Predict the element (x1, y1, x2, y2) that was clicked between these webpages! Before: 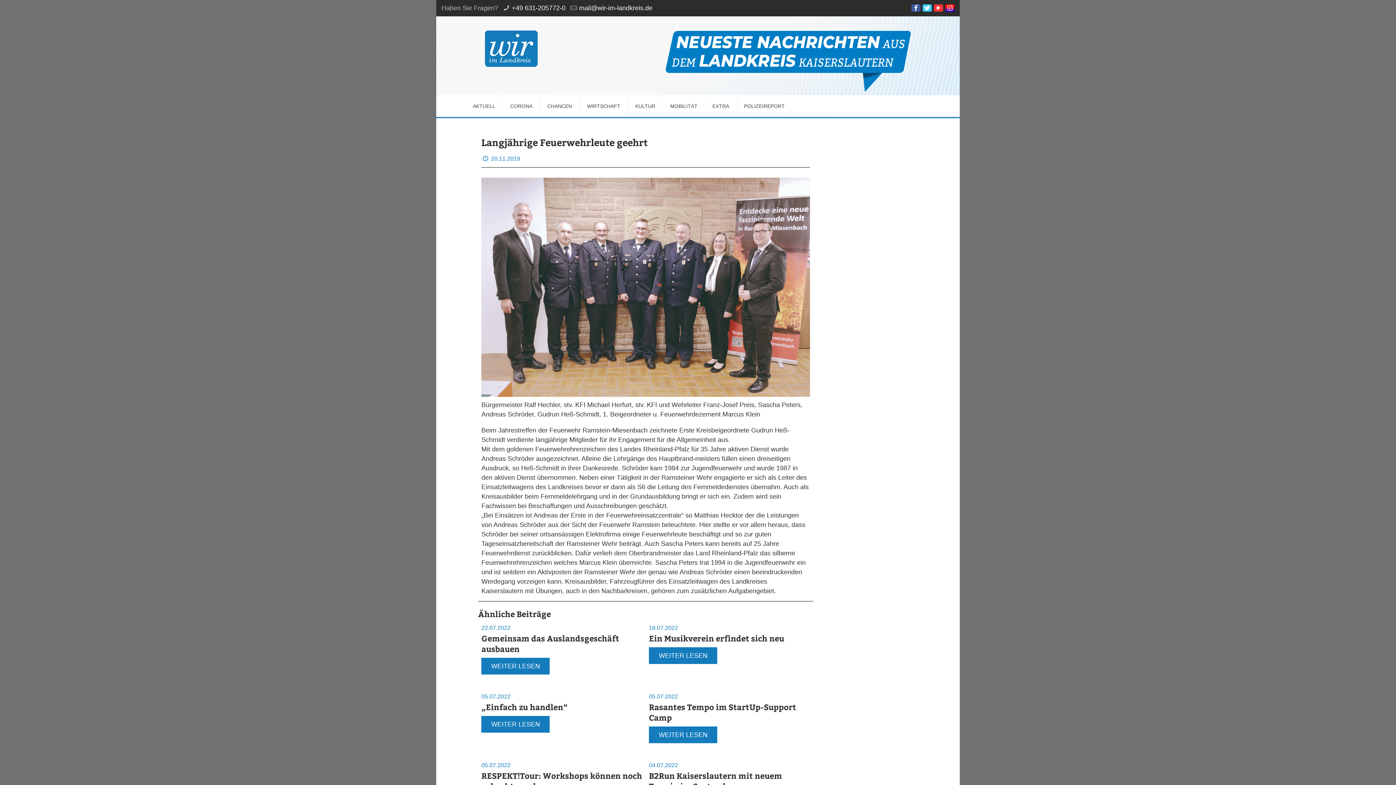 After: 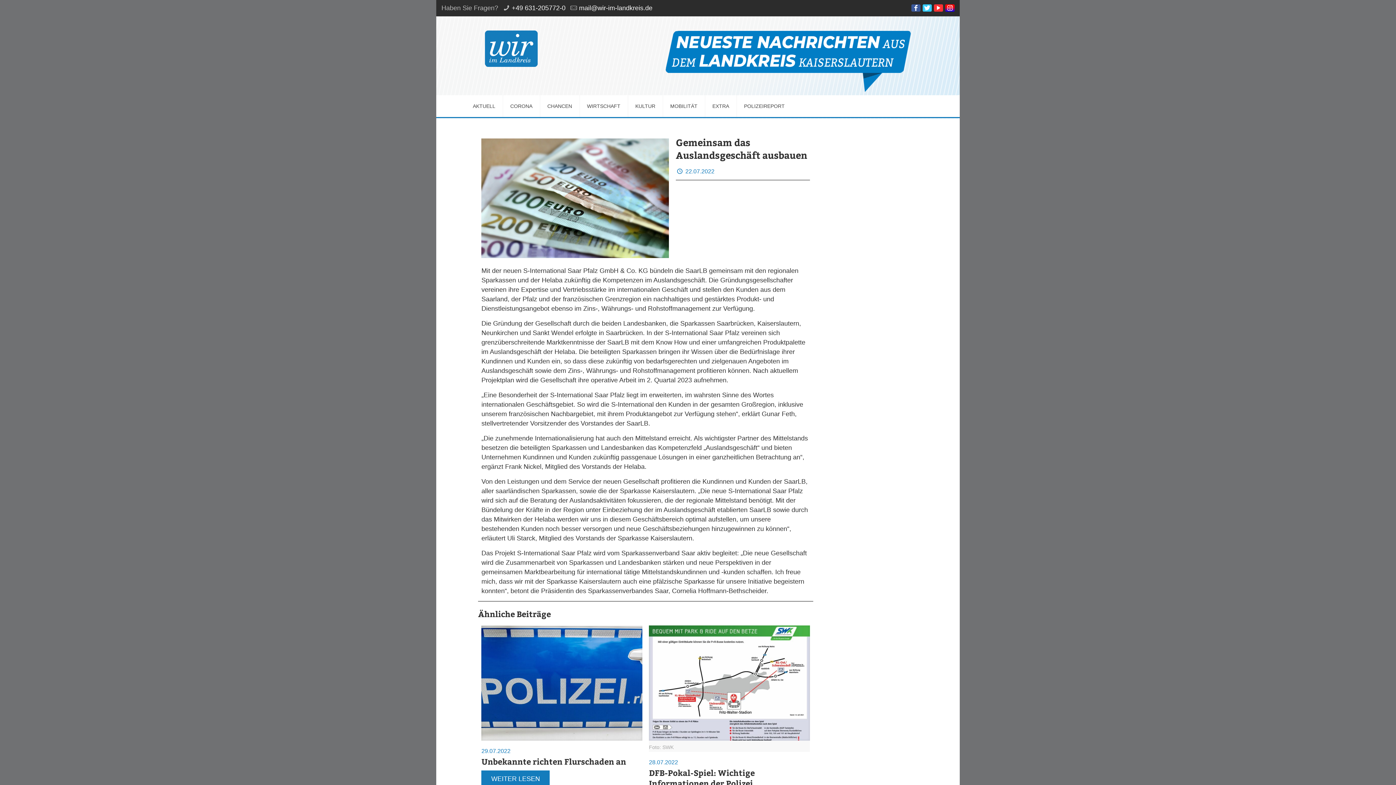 Action: bbox: (481, 658, 549, 674) label: WEITER LESEN